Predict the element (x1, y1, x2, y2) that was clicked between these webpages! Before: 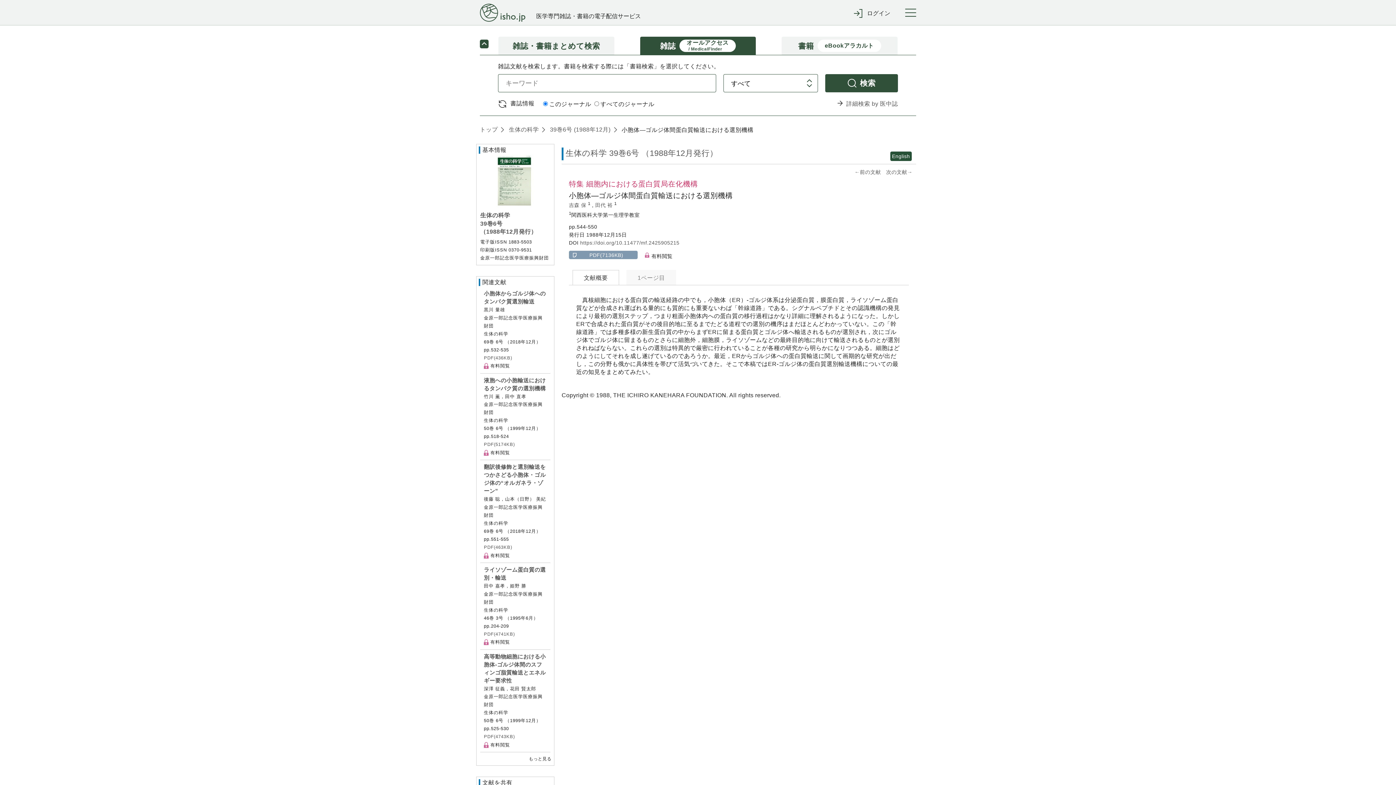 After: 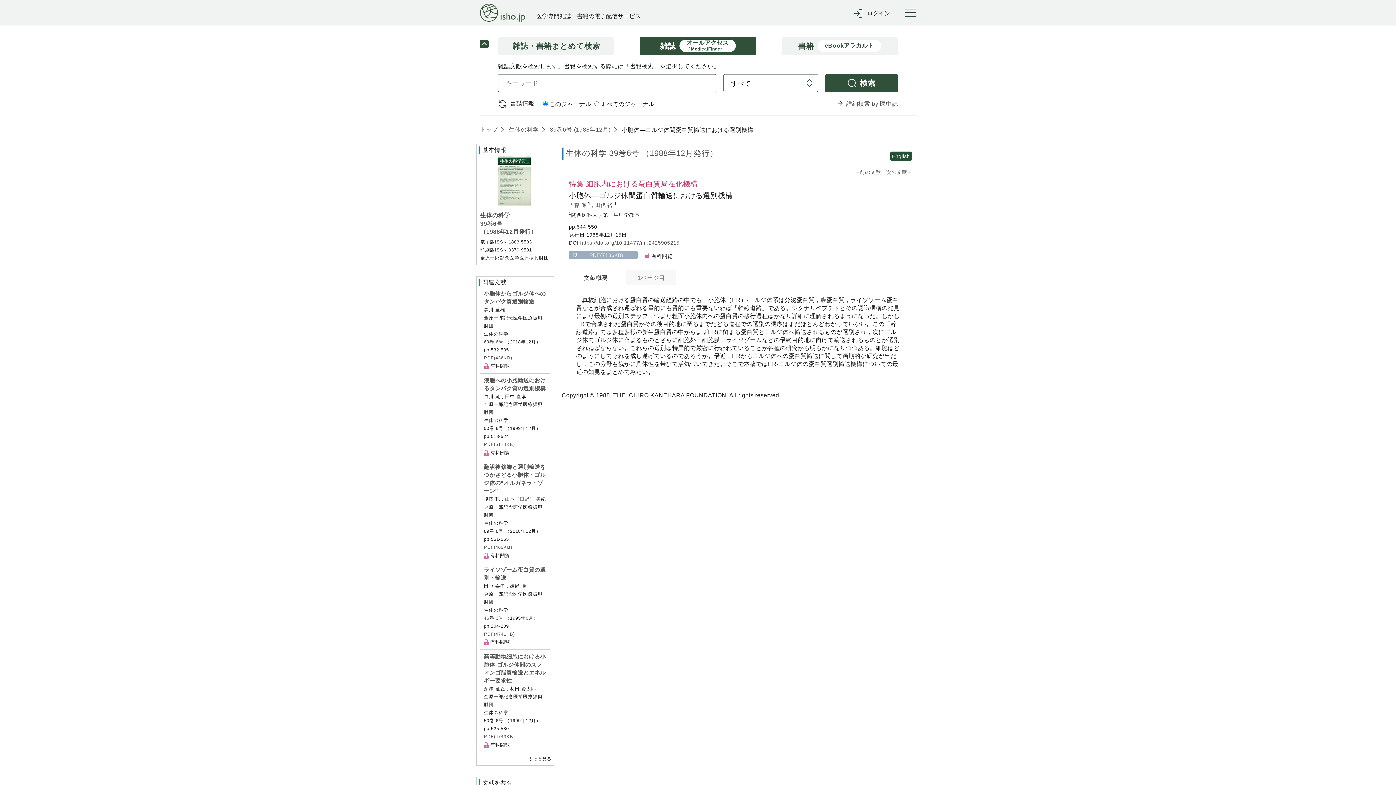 Action: bbox: (577, 252, 635, 257) label: PDF(7136KB)